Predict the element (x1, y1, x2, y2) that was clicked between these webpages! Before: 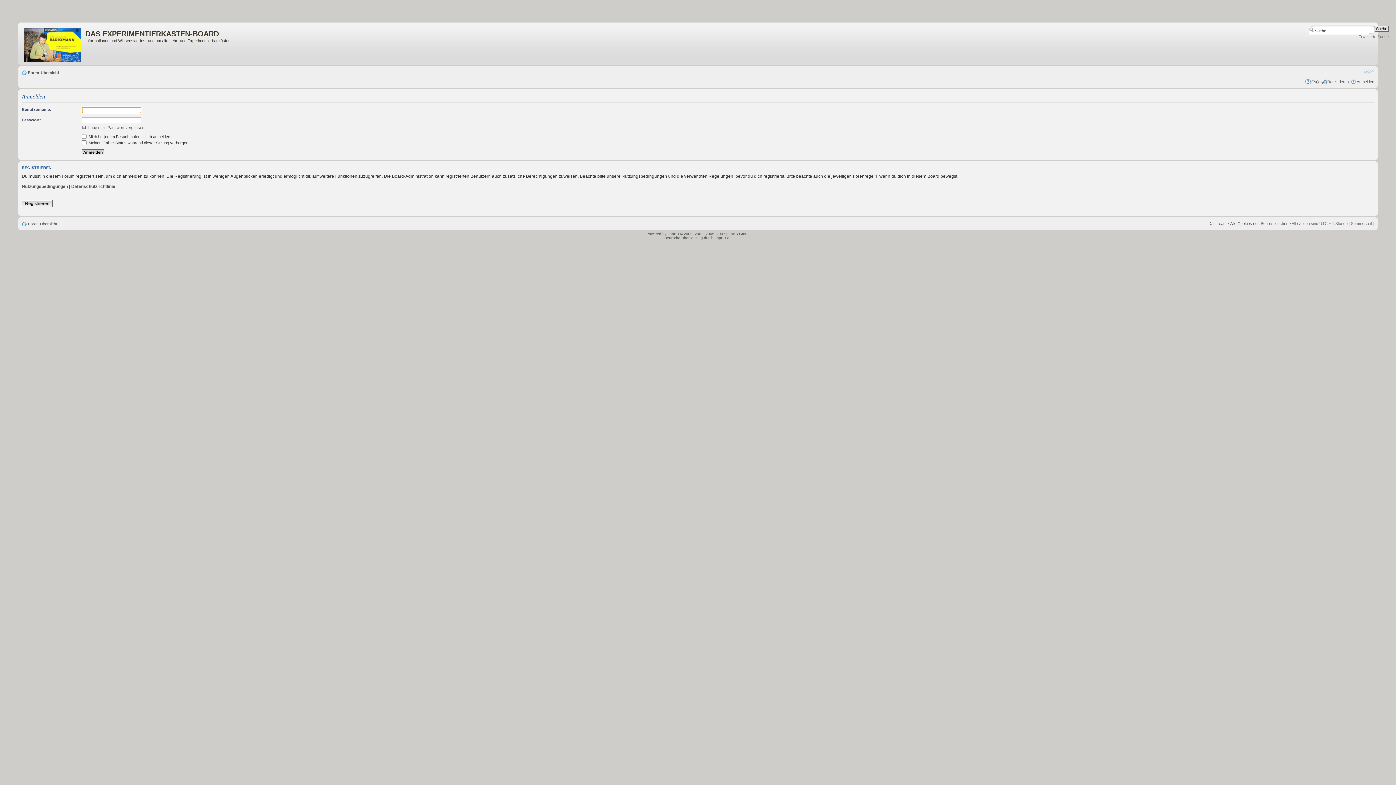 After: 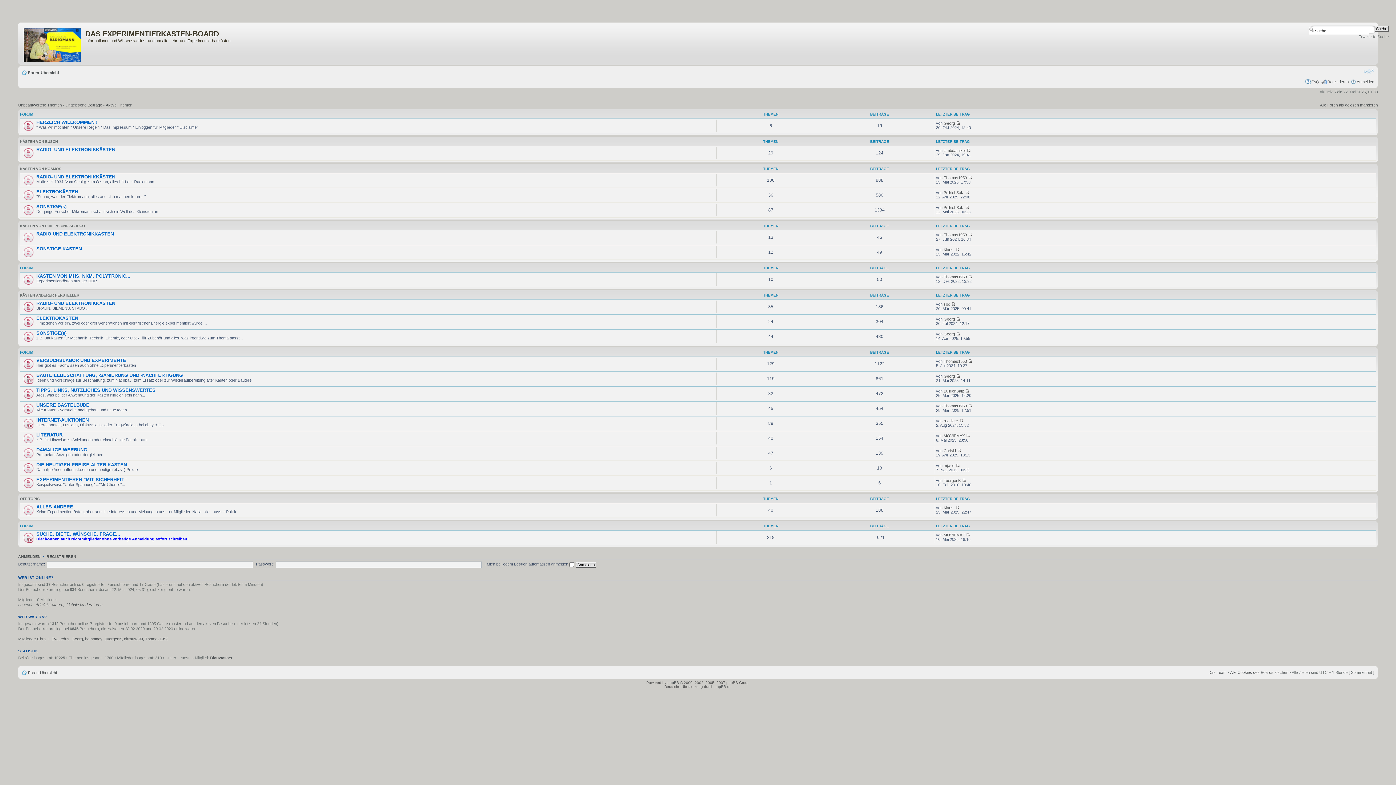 Action: label: Foren-Übersicht bbox: (28, 221, 57, 226)